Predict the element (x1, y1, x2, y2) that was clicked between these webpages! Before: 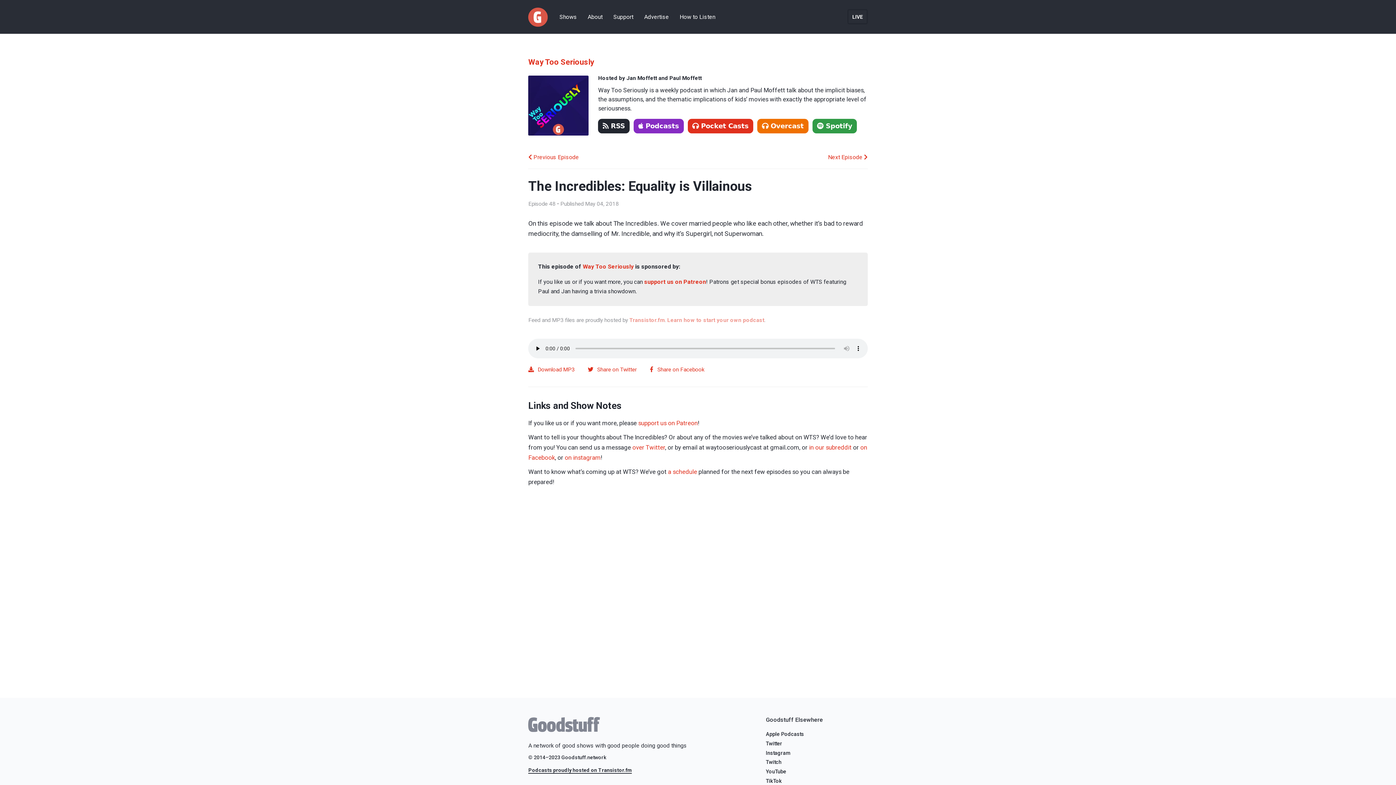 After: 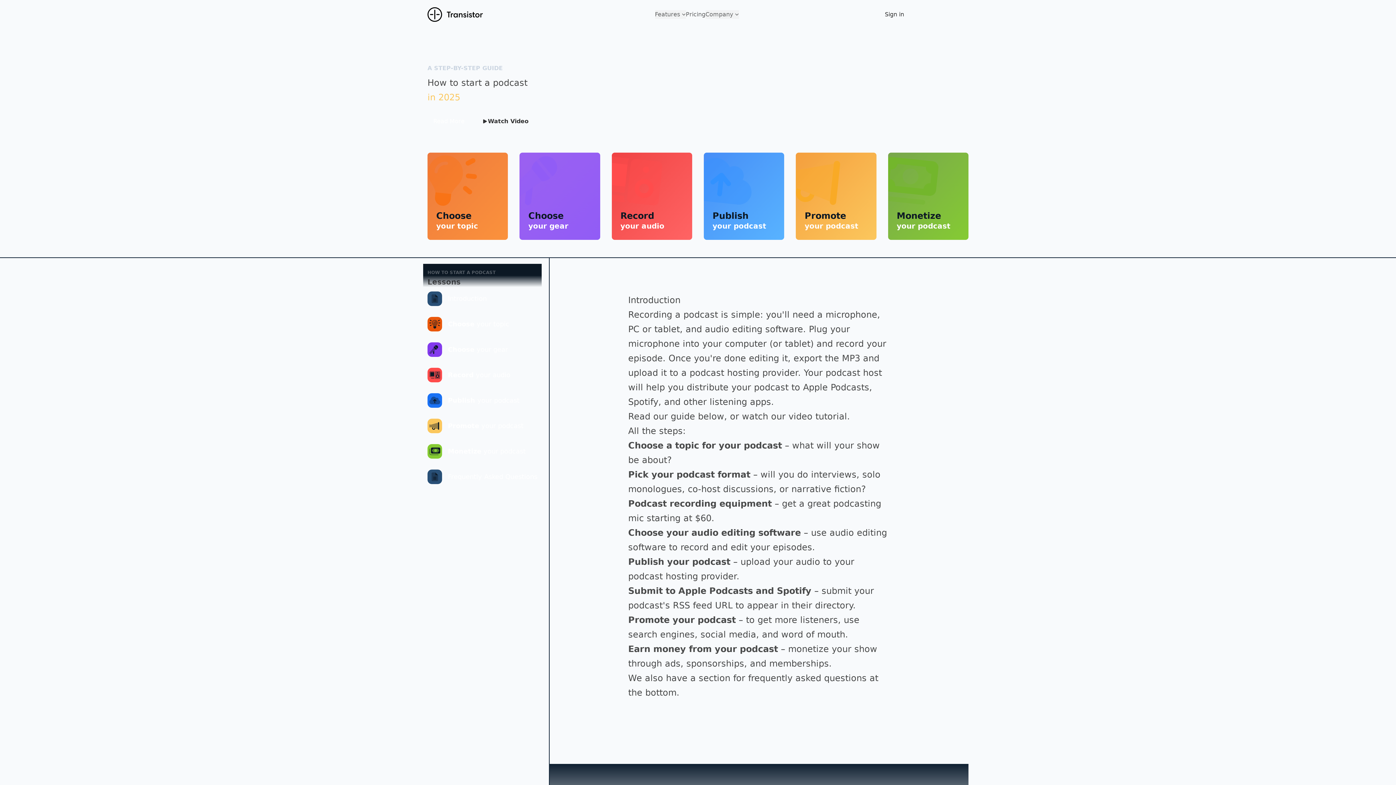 Action: bbox: (667, 317, 764, 323) label: Learn how to start your own podcast